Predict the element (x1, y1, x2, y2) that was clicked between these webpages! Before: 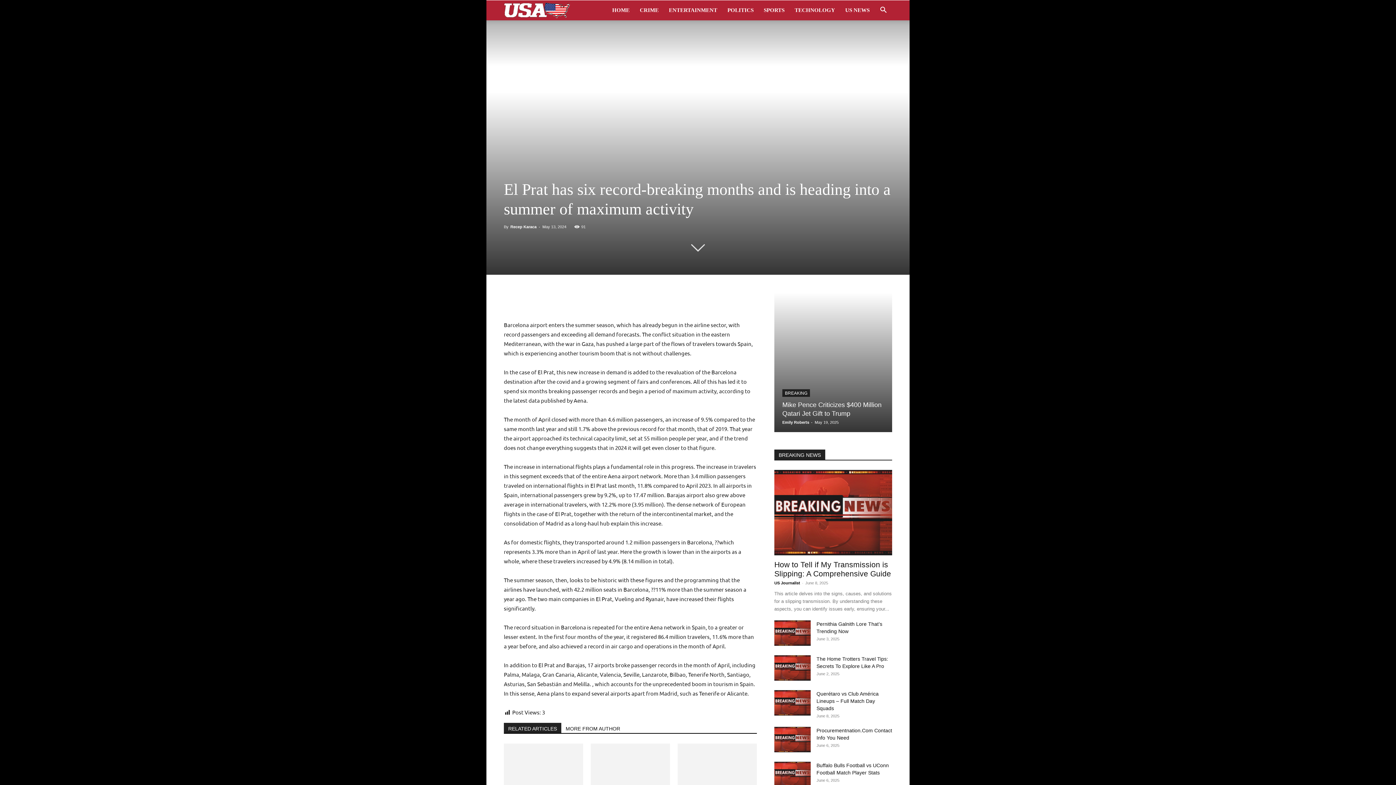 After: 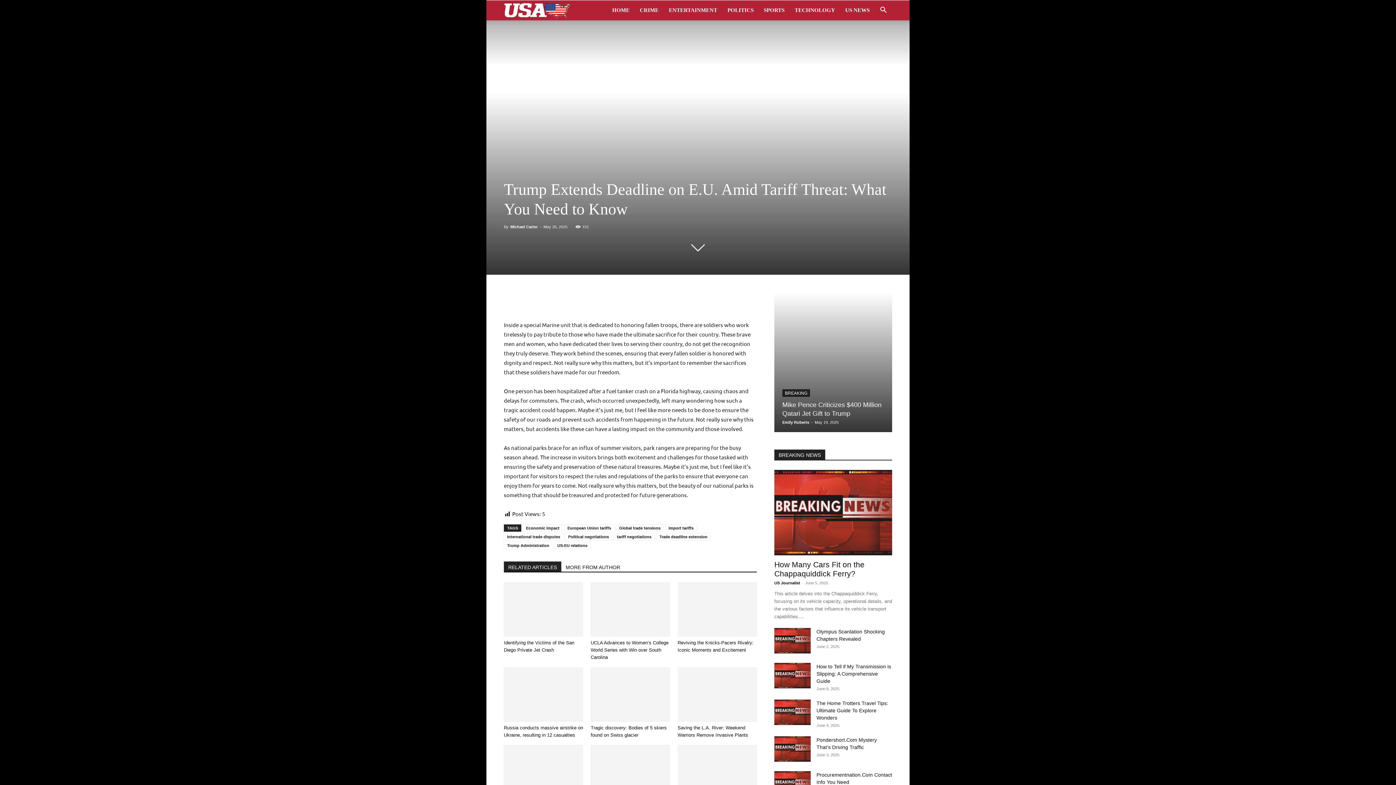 Action: bbox: (677, 744, 757, 798)